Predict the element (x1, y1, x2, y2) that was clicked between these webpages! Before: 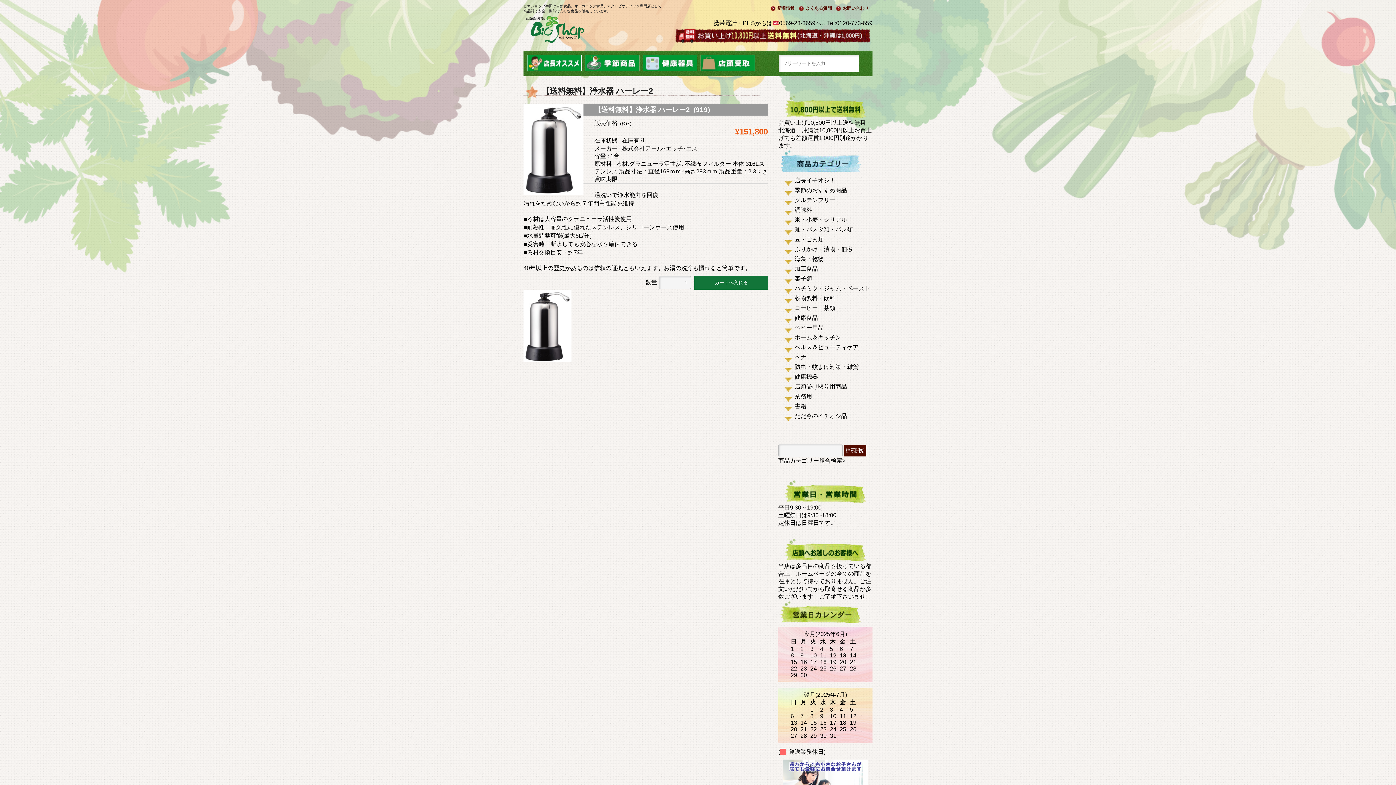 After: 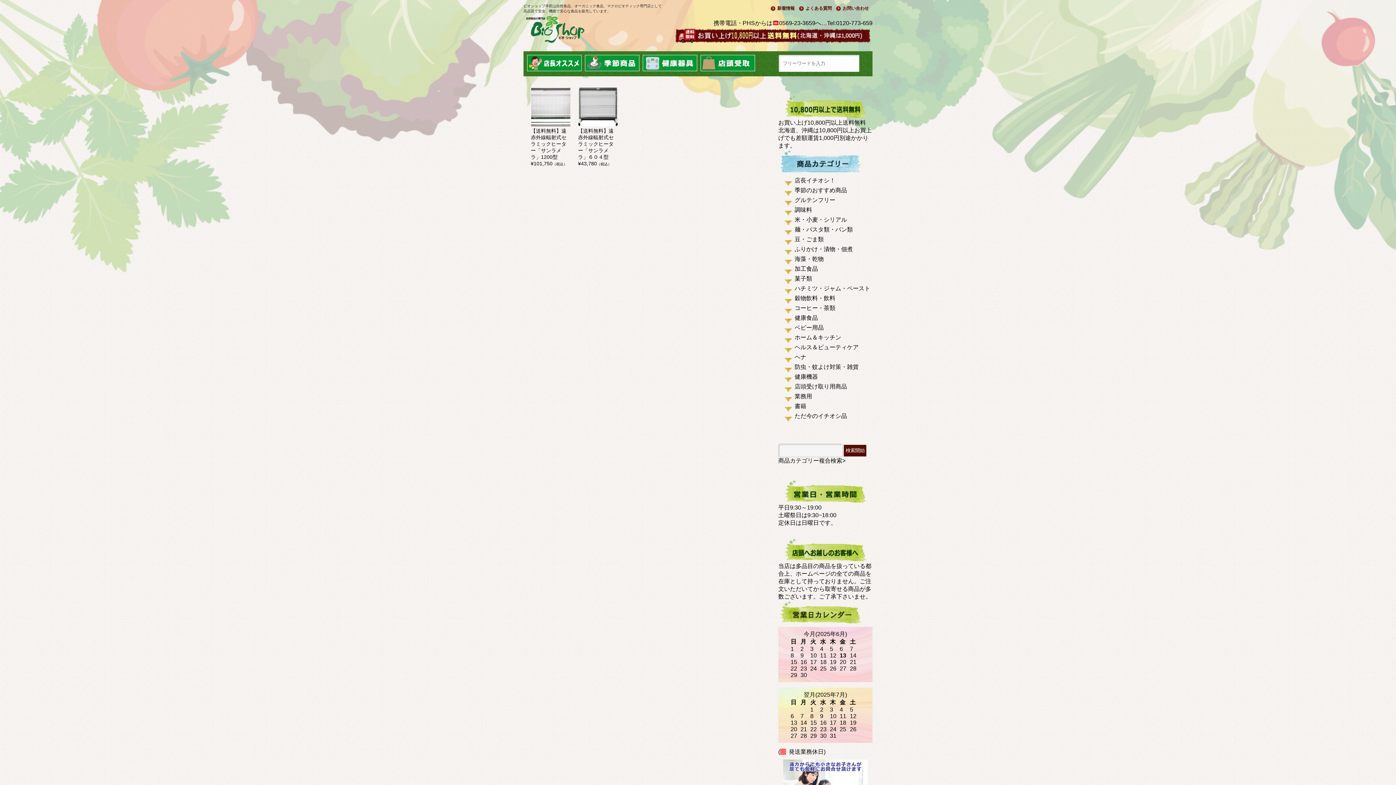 Action: label: 健康機器 bbox: (794, 373, 818, 379)